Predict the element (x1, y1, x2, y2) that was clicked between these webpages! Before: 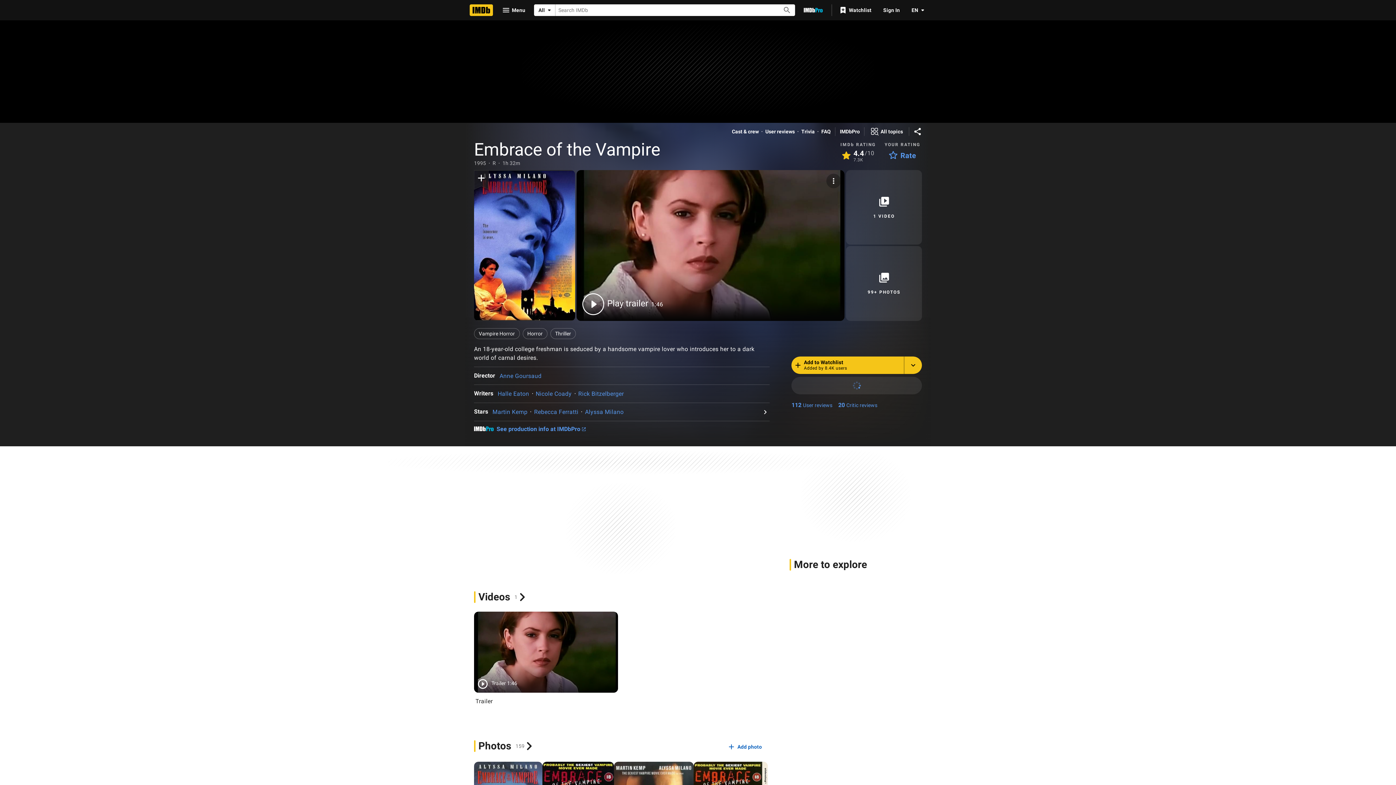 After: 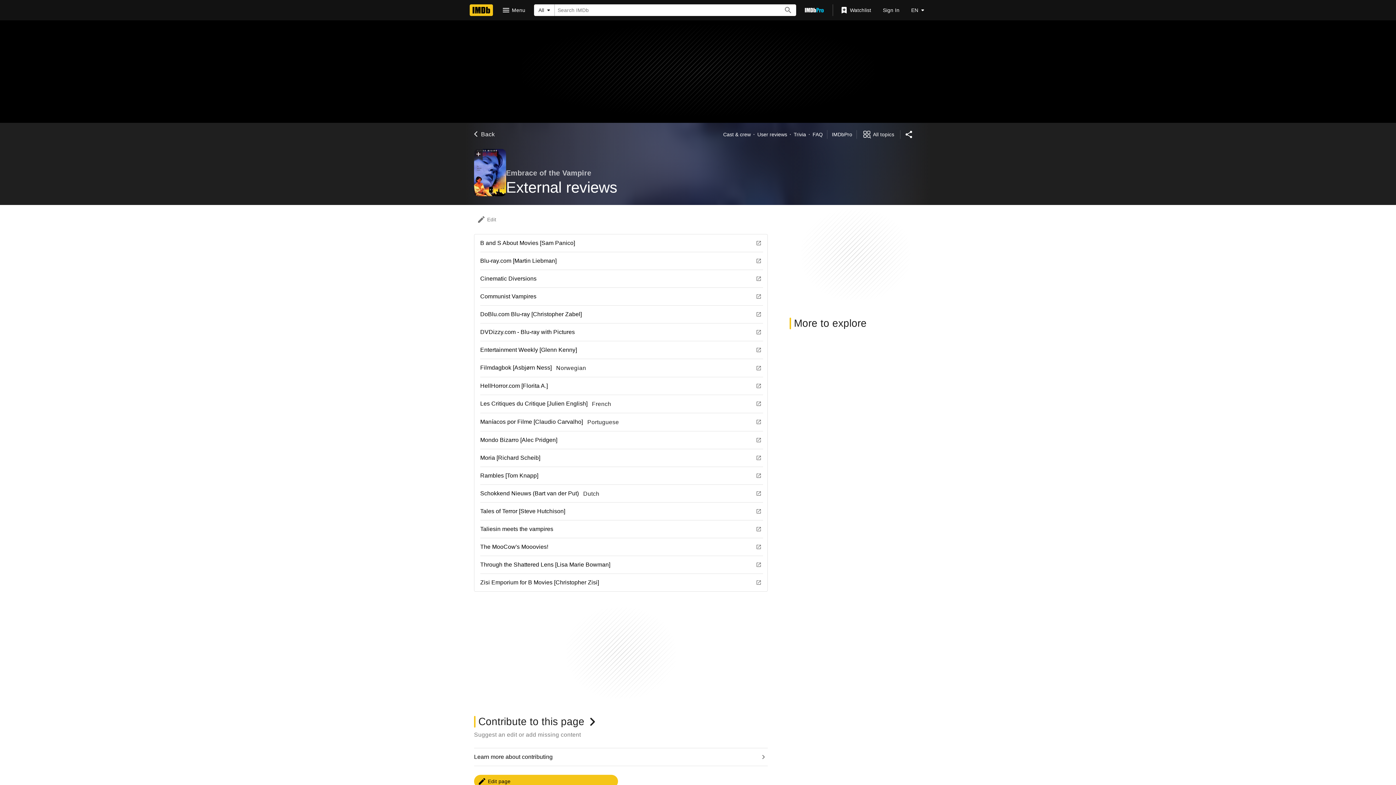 Action: bbox: (838, 399, 877, 412) label: 20
Critic reviews